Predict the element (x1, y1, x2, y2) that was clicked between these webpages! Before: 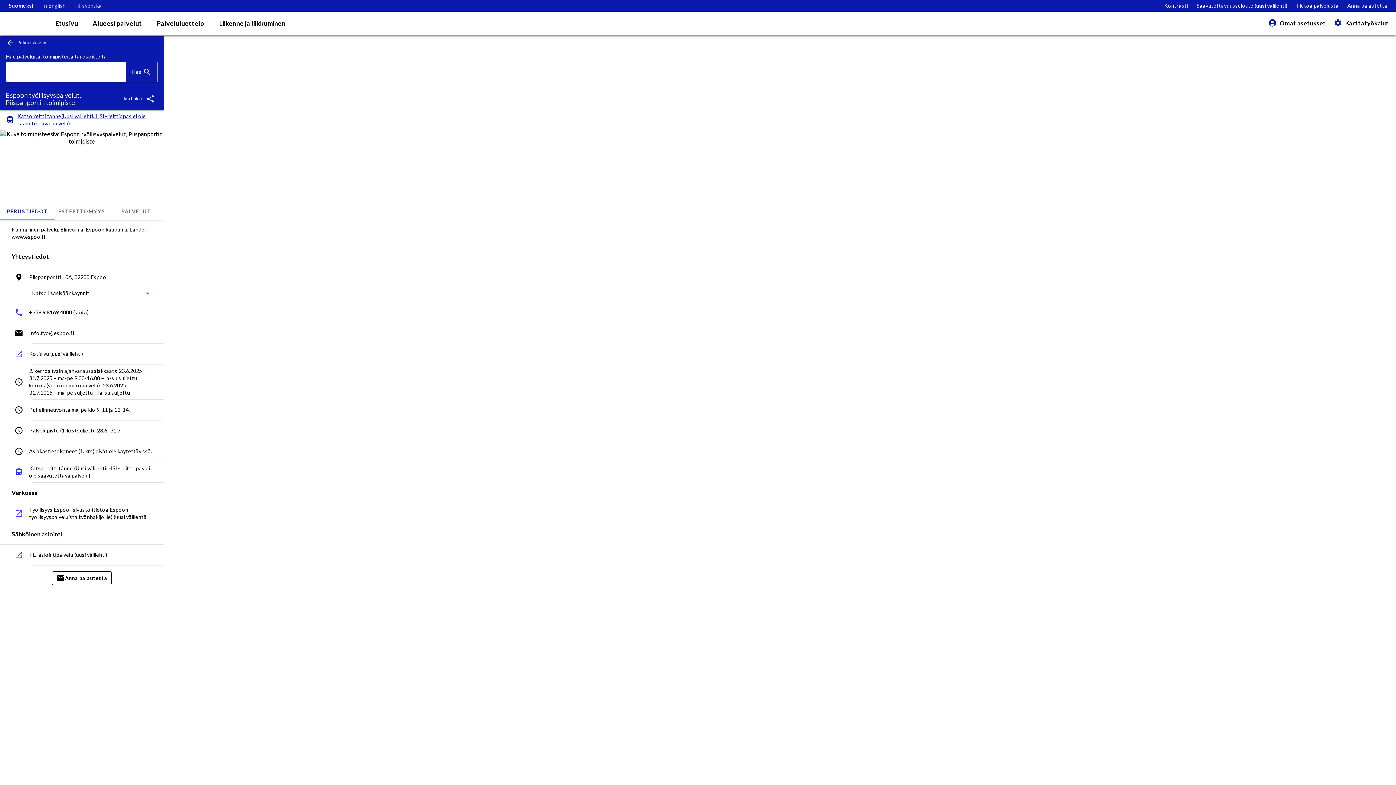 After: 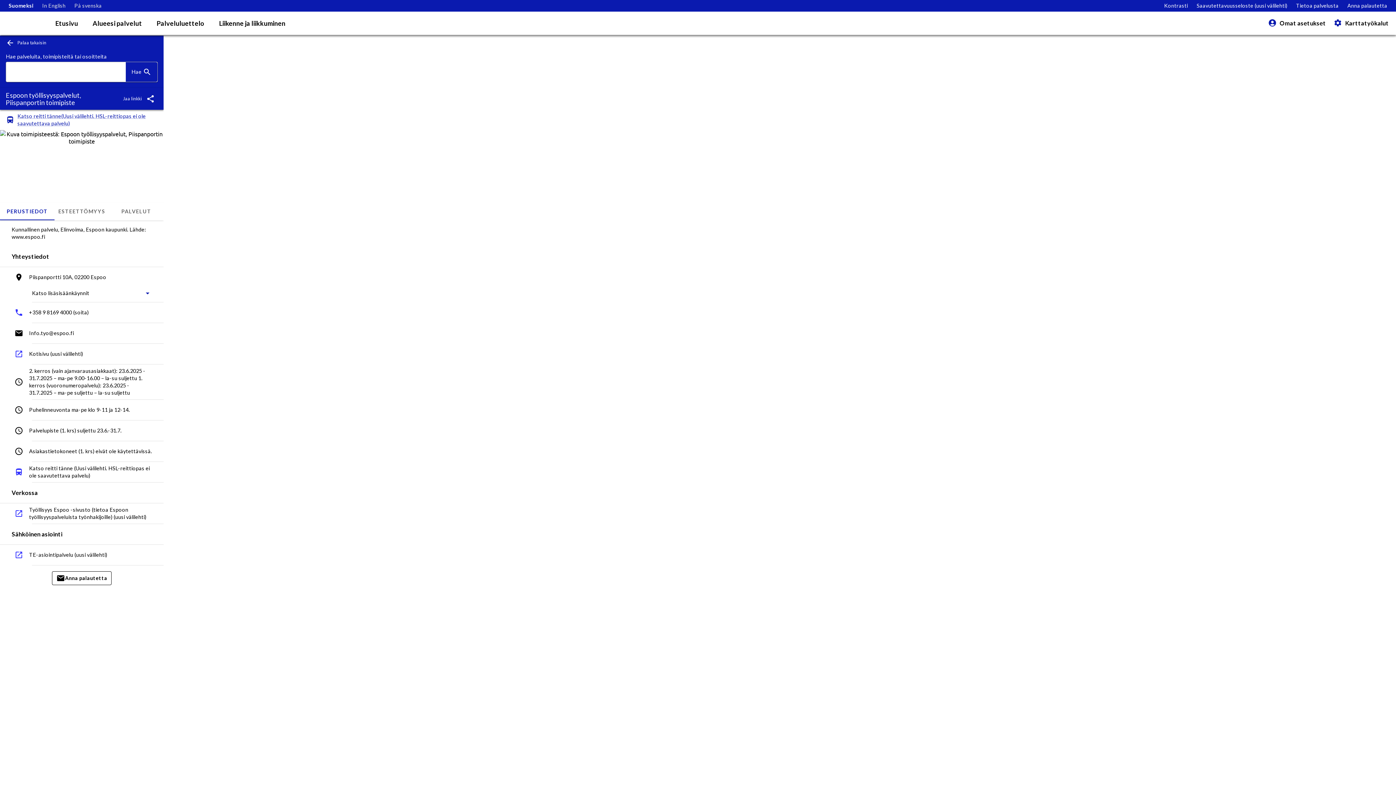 Action: bbox: (1296, 2, 1339, 9) label: Tietoa palvelusta